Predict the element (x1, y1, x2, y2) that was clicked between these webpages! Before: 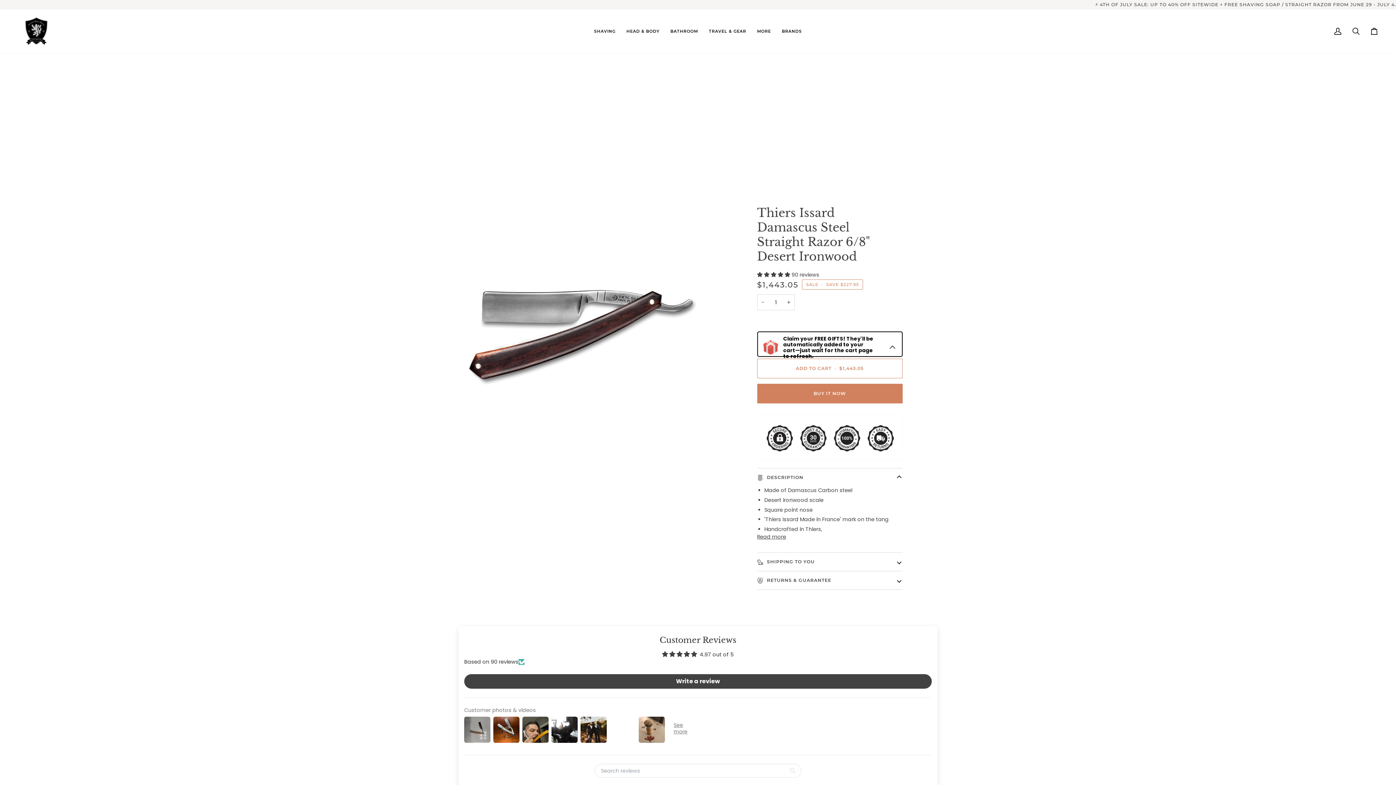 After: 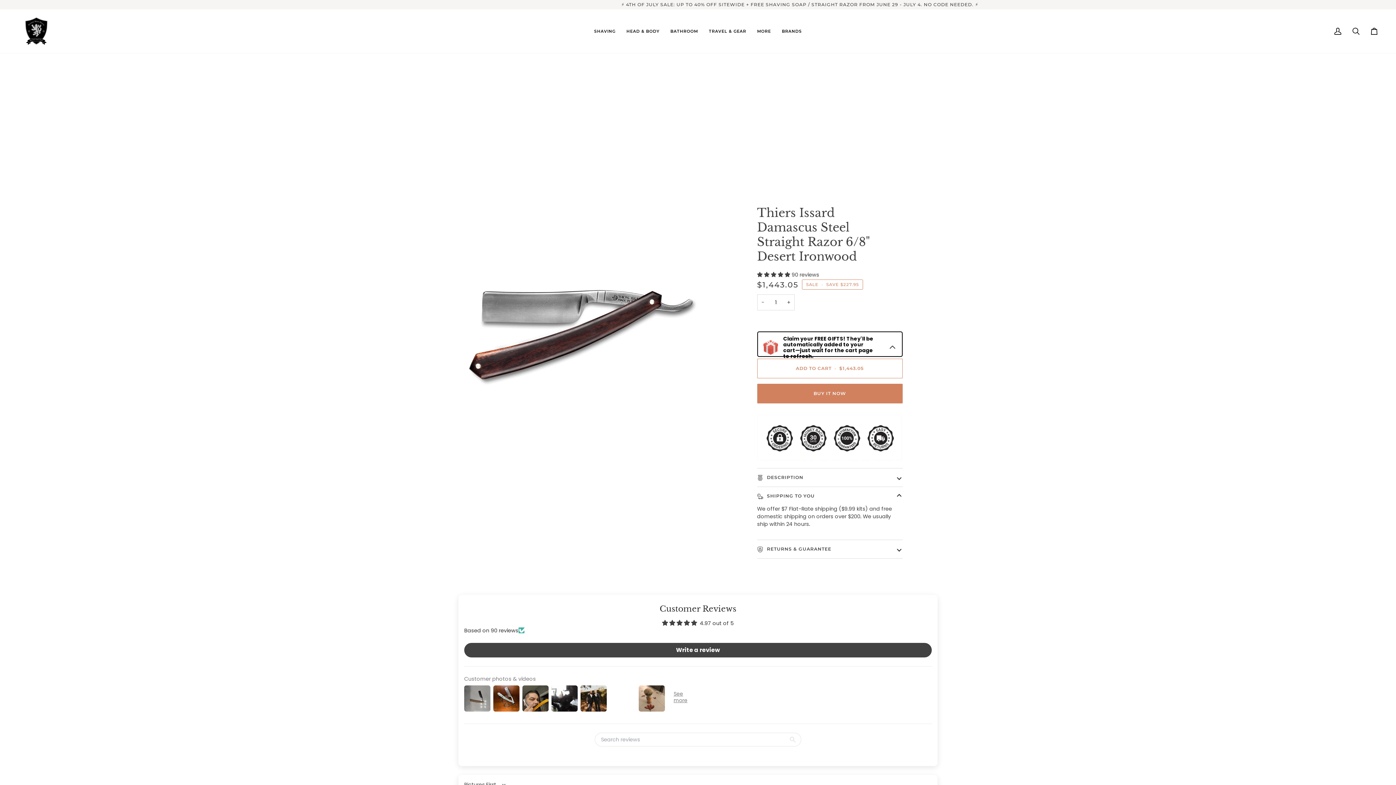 Action: label:  SHIPPING TO YOU bbox: (757, 553, 902, 571)